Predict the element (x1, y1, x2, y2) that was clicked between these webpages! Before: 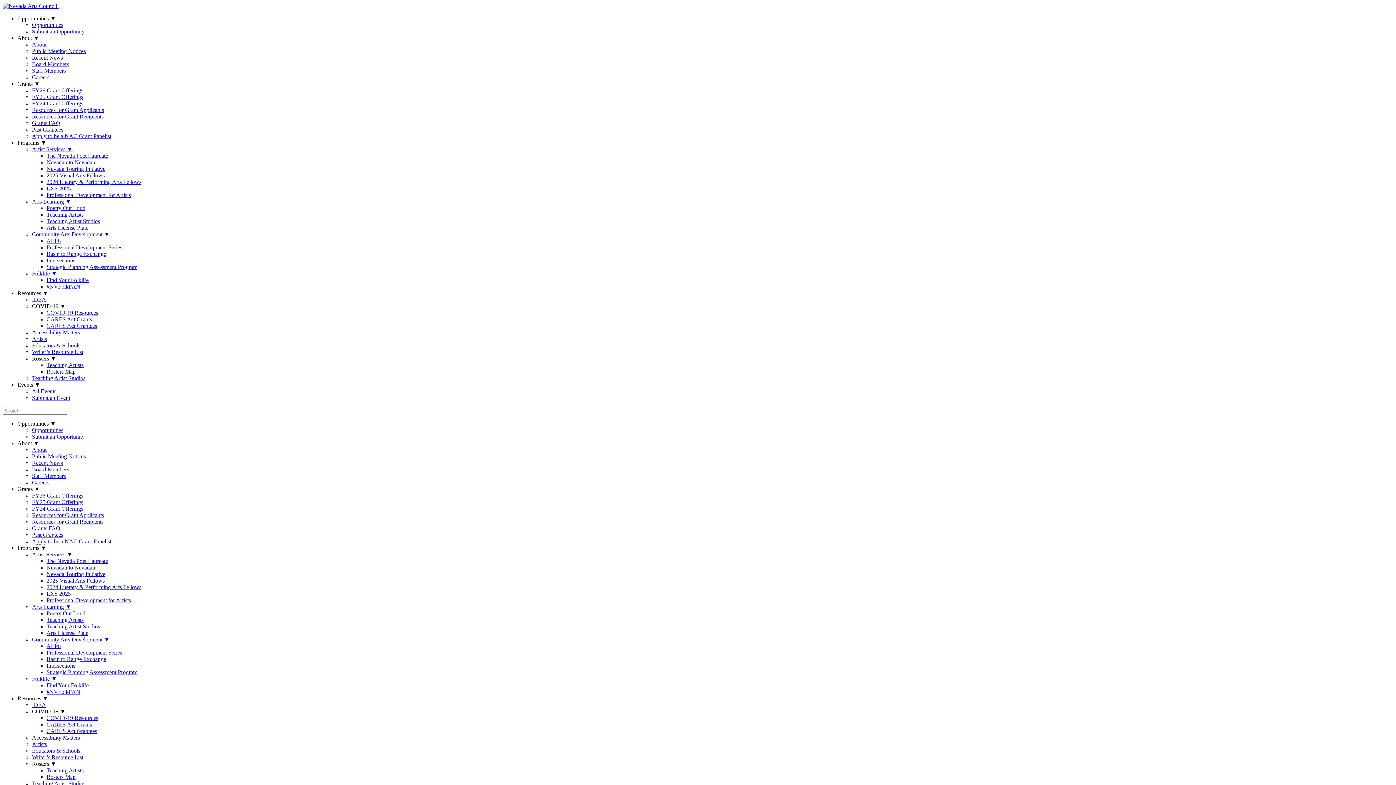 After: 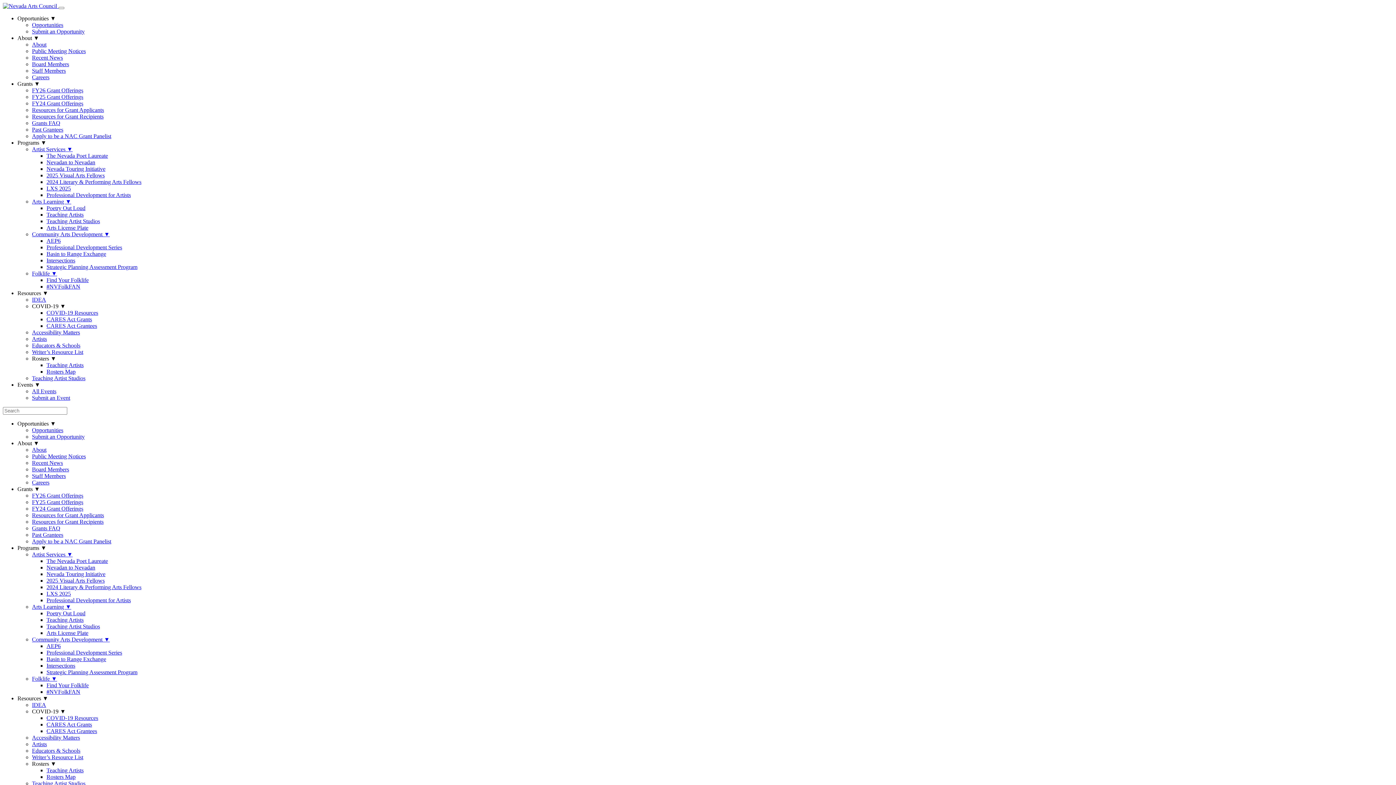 Action: bbox: (32, 388, 56, 394) label: All Events